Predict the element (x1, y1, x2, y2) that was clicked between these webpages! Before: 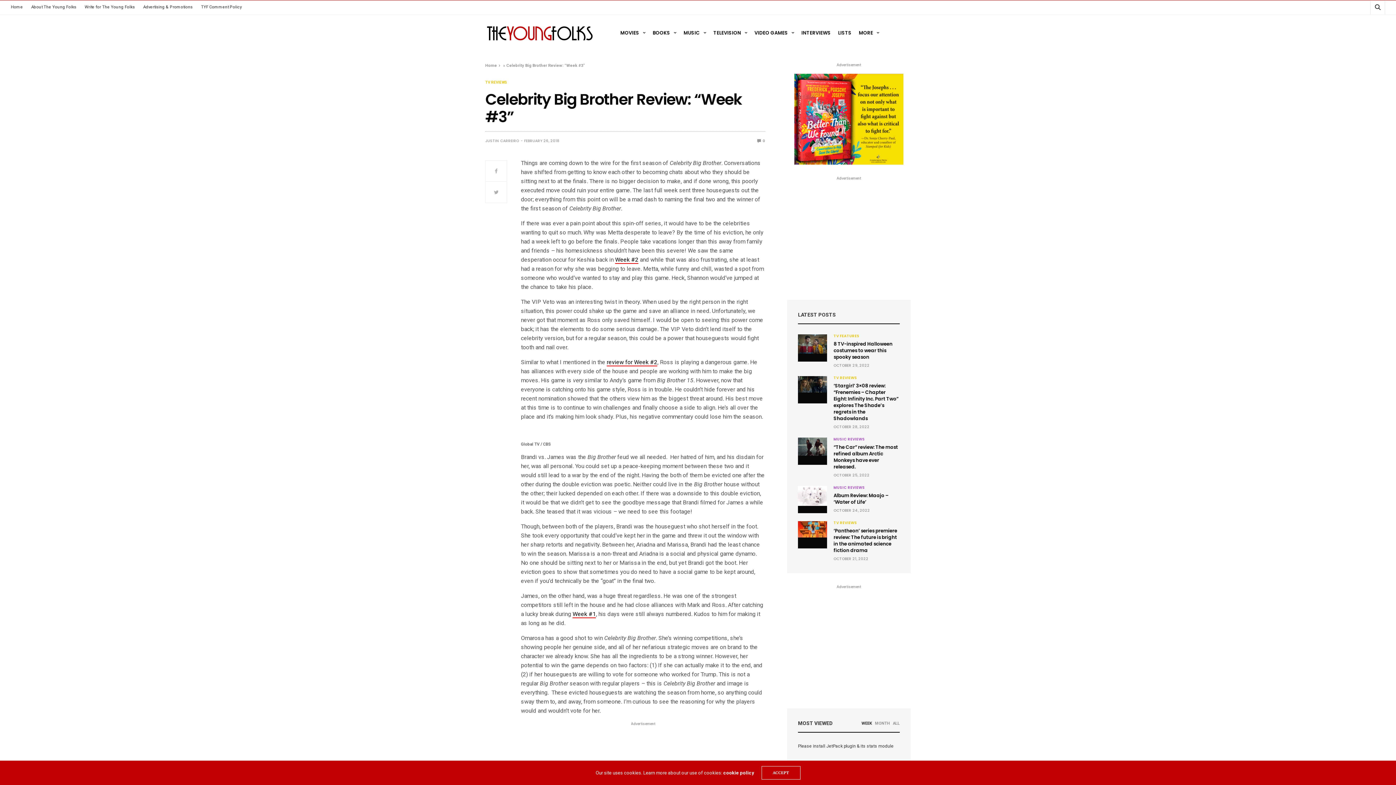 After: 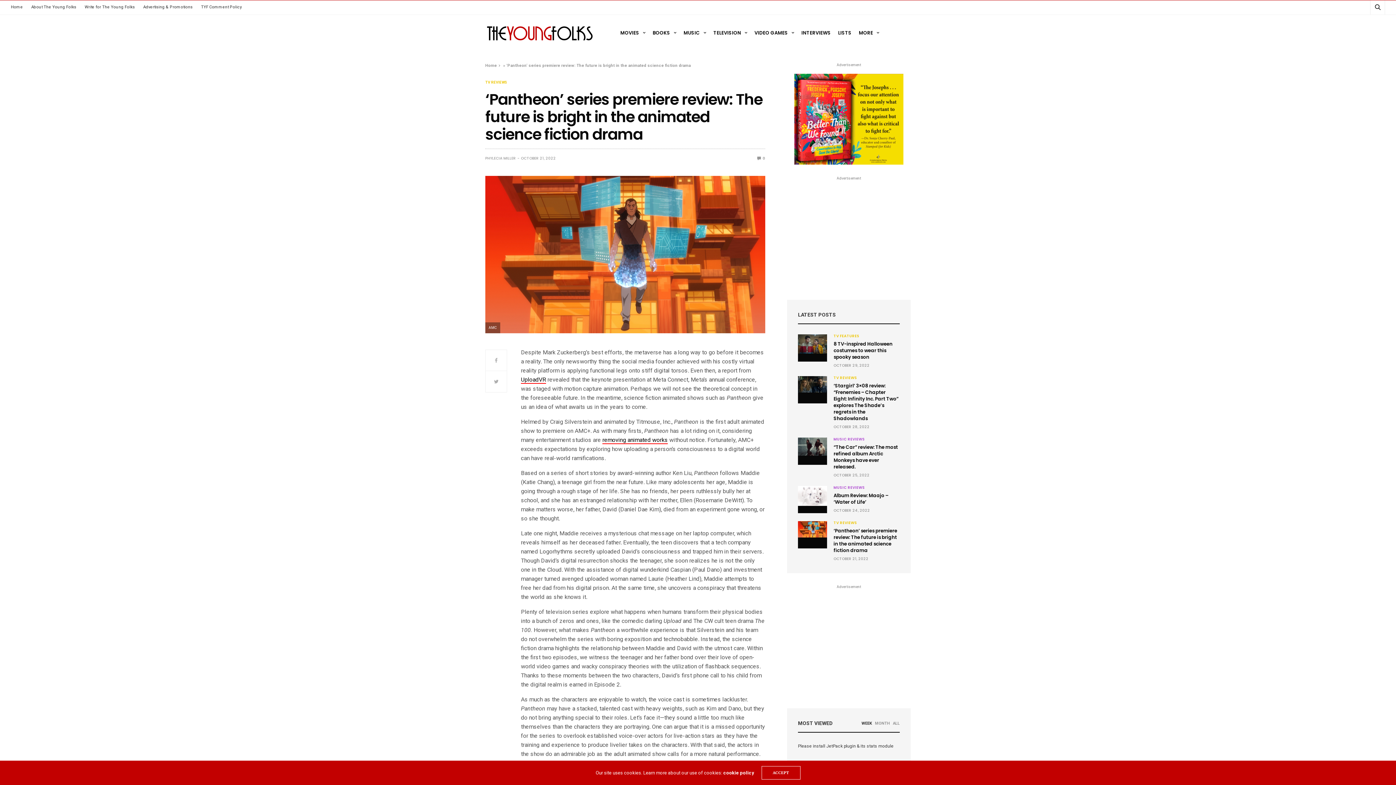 Action: bbox: (833, 527, 897, 554) label: ‘Pantheon’ series premiere review: The future is bright in the animated science fiction drama